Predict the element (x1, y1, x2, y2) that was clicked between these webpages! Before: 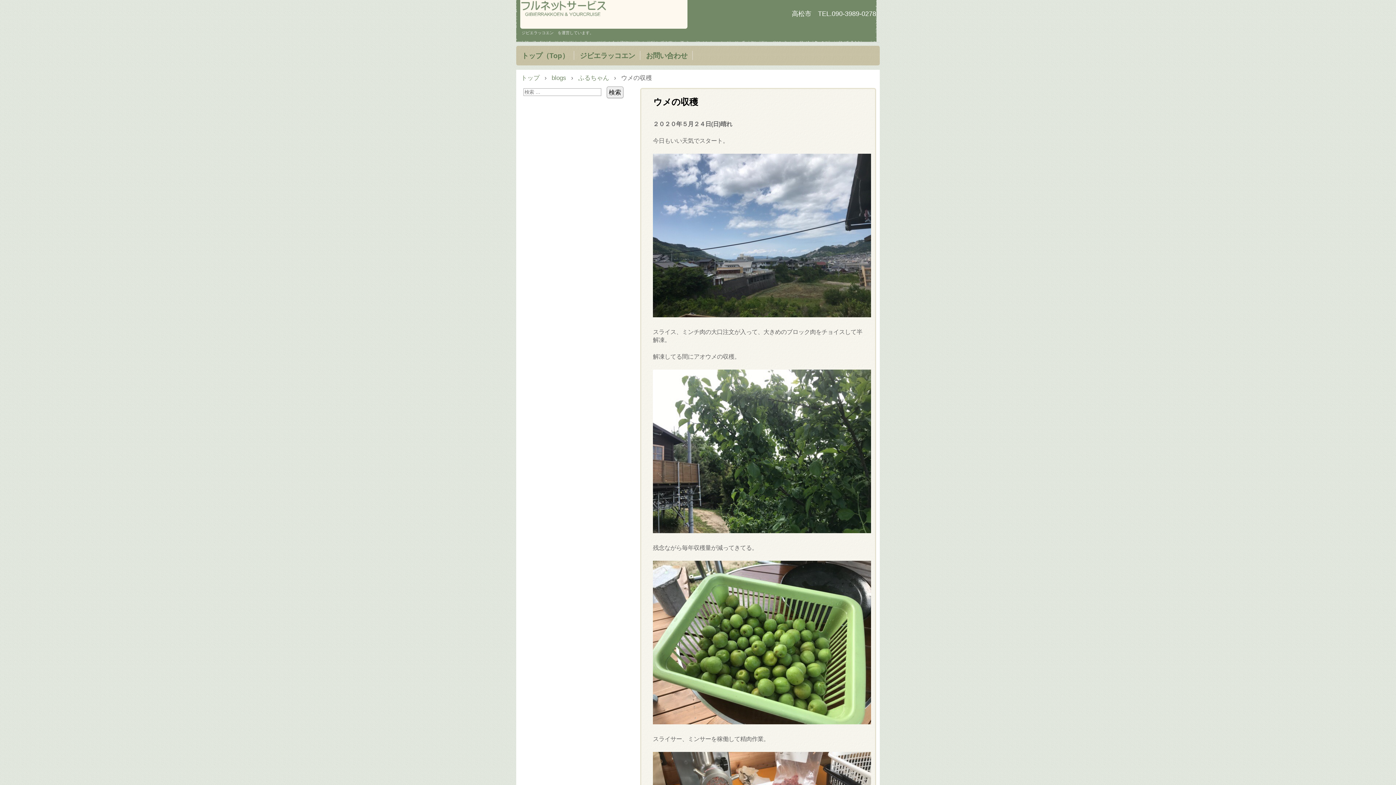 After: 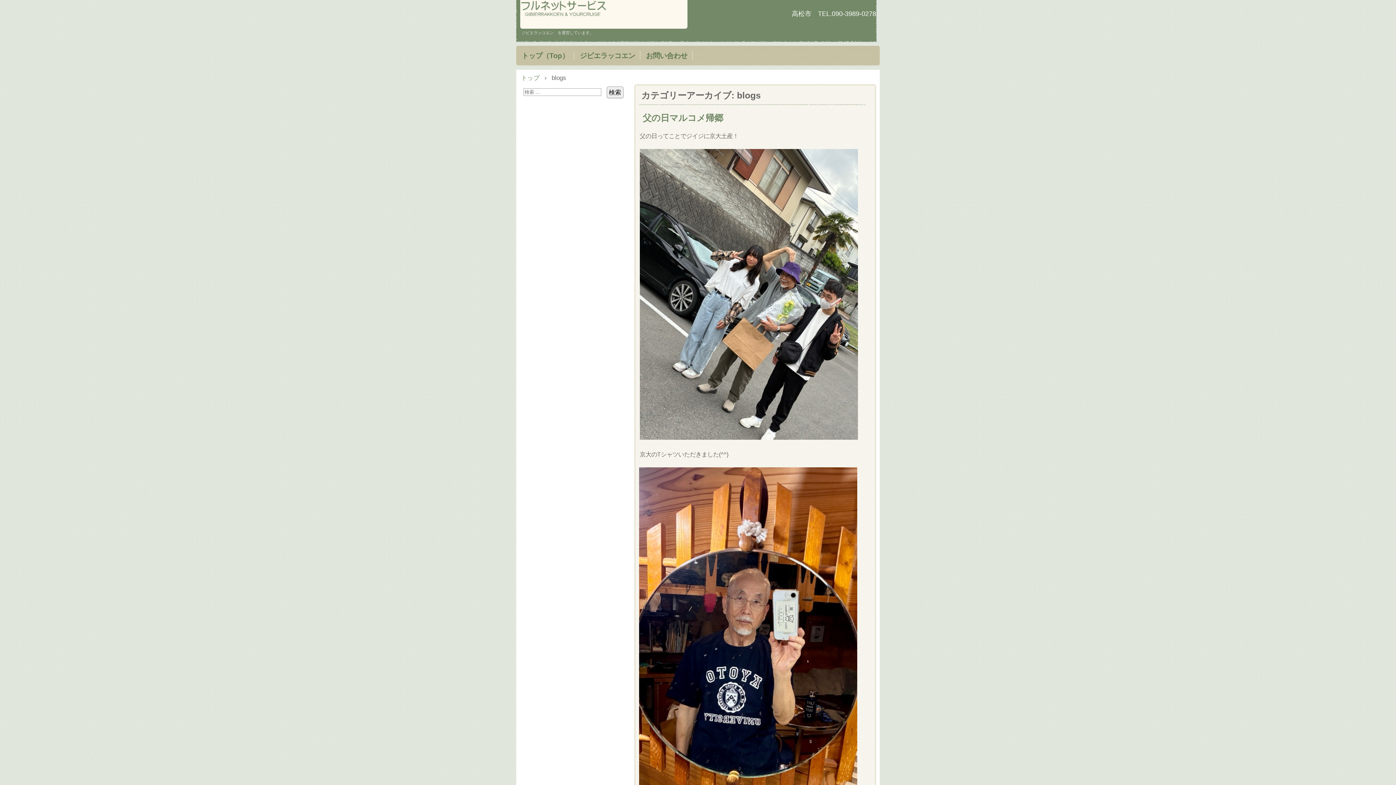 Action: label: blogs bbox: (551, 74, 566, 81)